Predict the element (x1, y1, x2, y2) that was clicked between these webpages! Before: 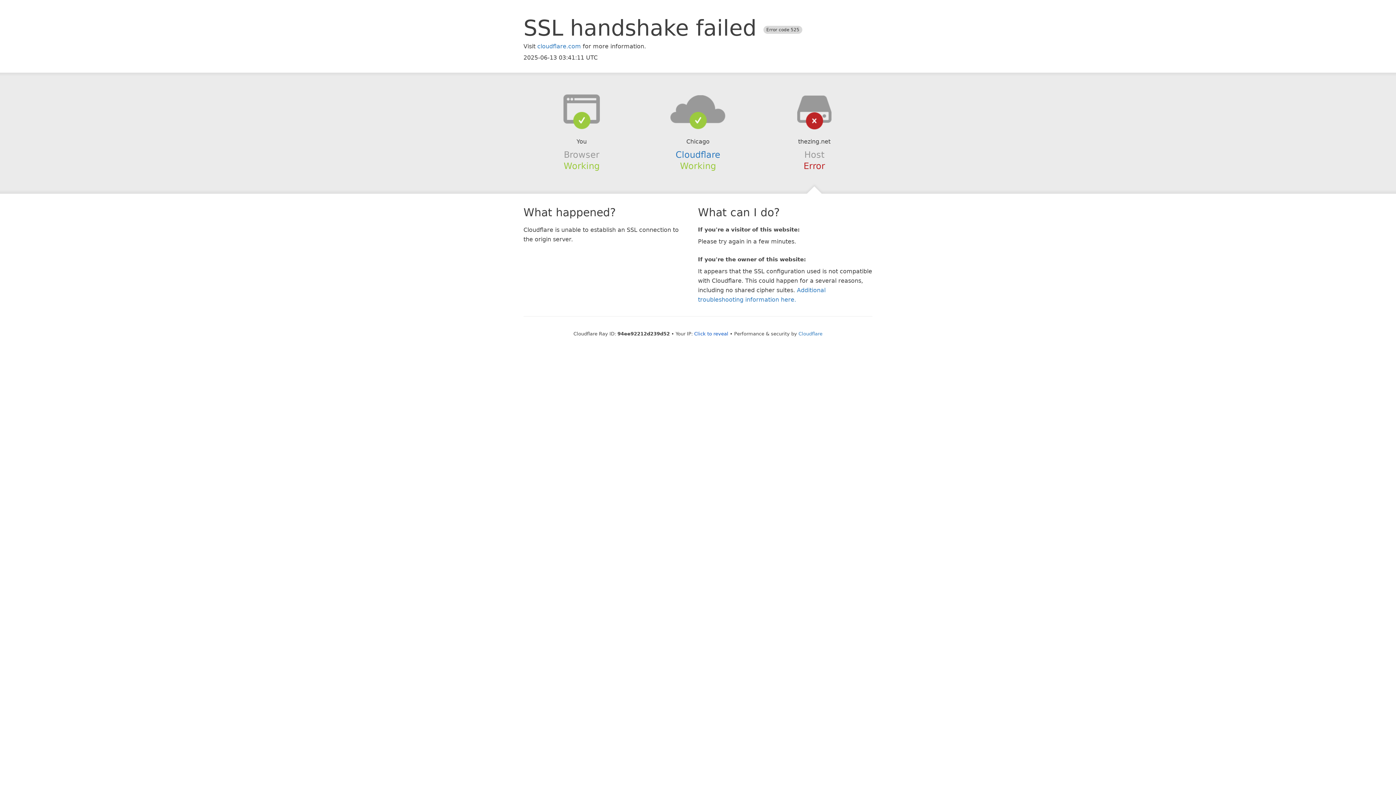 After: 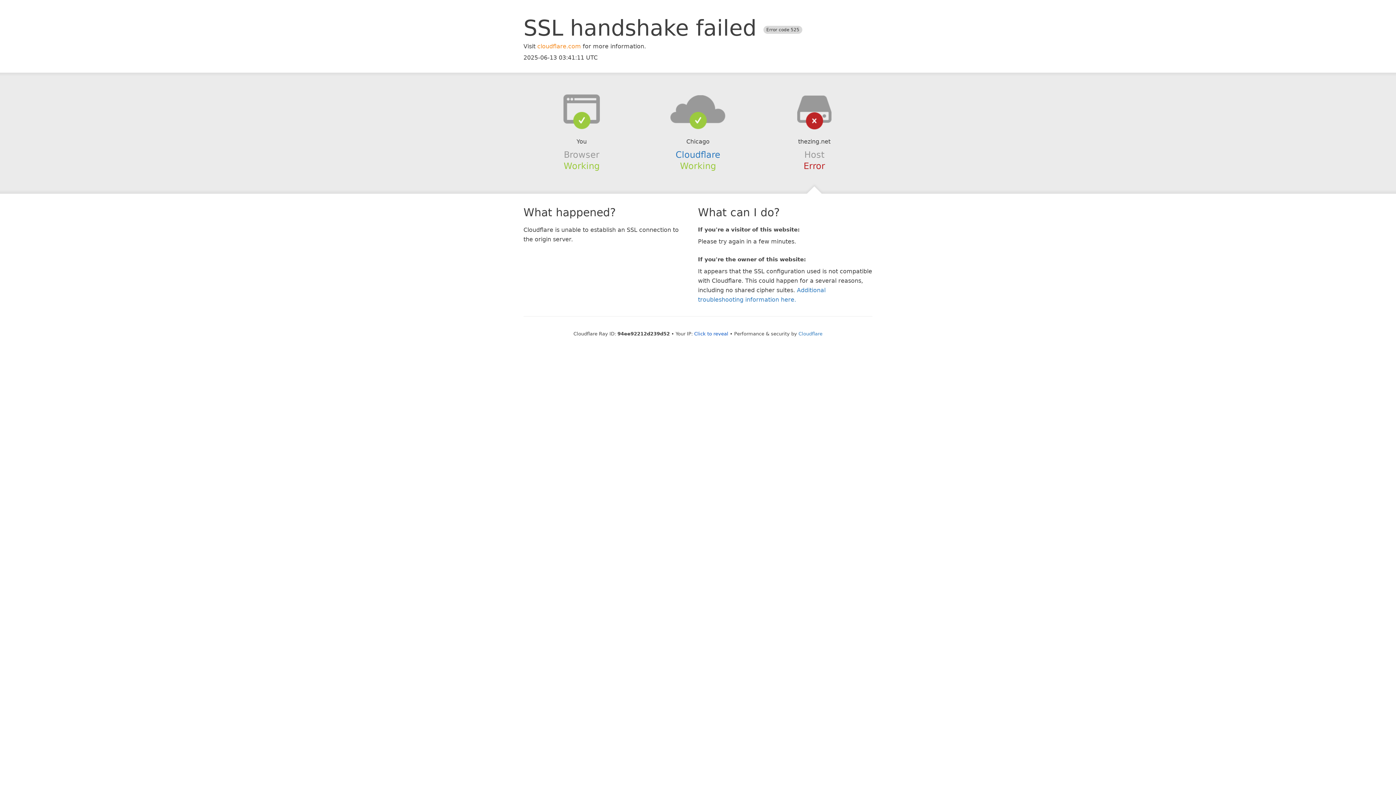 Action: label: cloudflare.com bbox: (537, 42, 581, 49)